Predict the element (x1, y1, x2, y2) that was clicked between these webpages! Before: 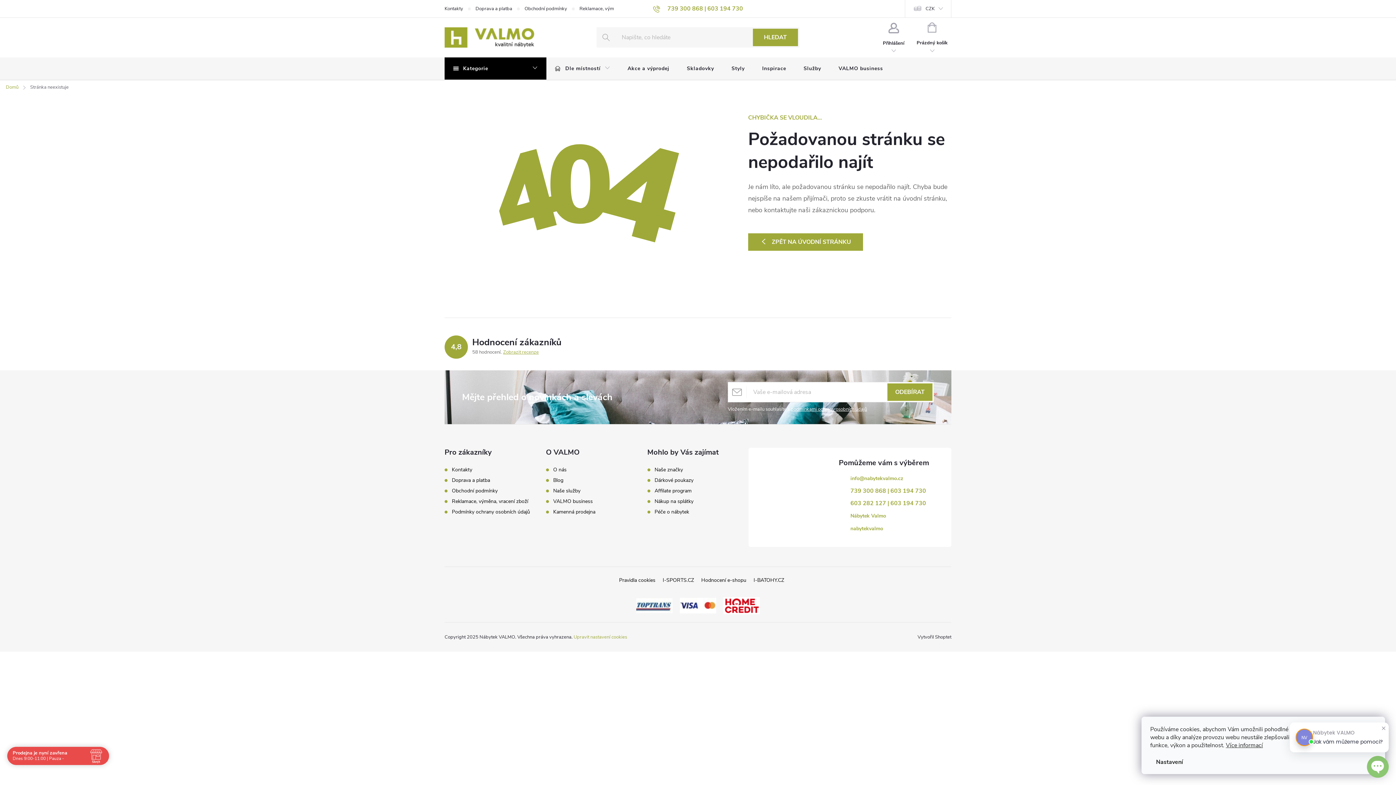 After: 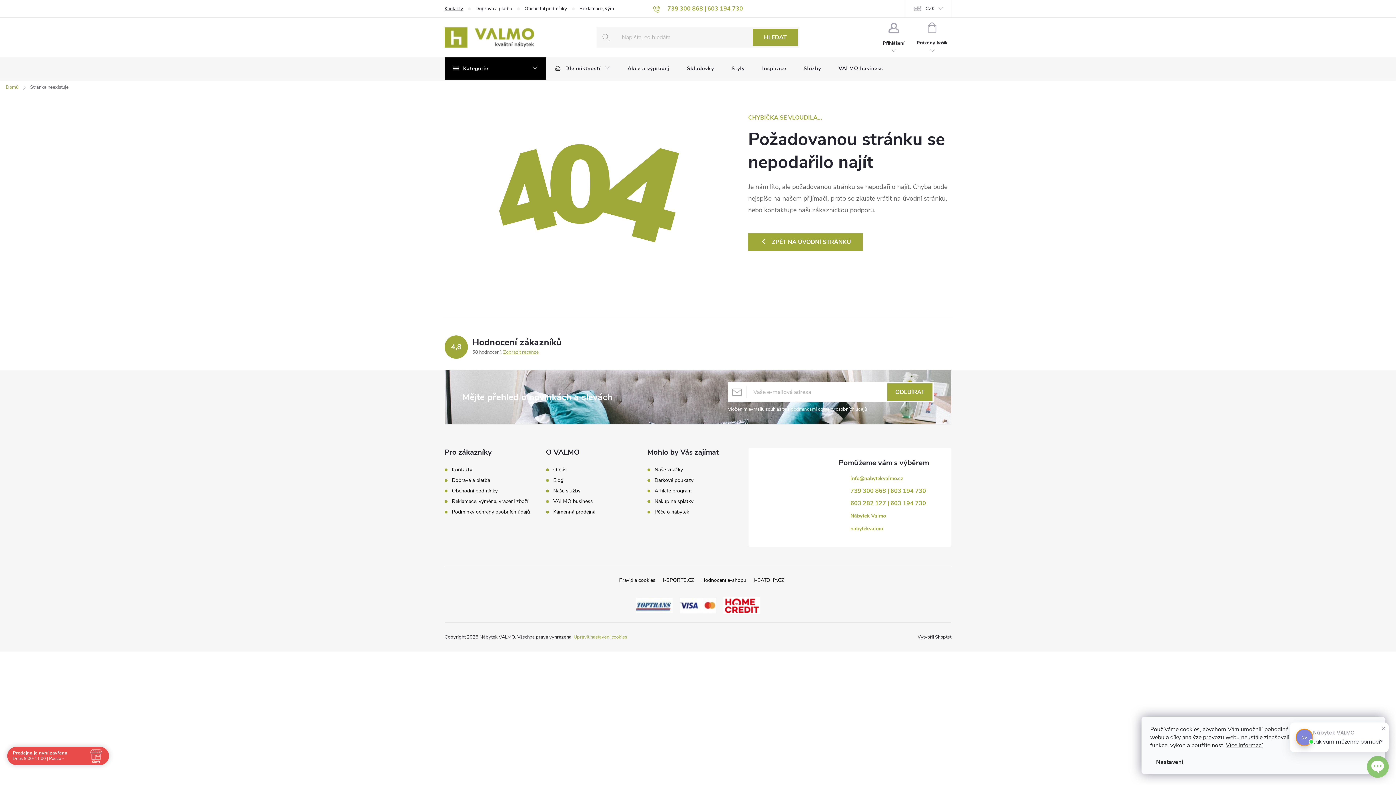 Action: bbox: (444, 0, 475, 17) label: Kontakty